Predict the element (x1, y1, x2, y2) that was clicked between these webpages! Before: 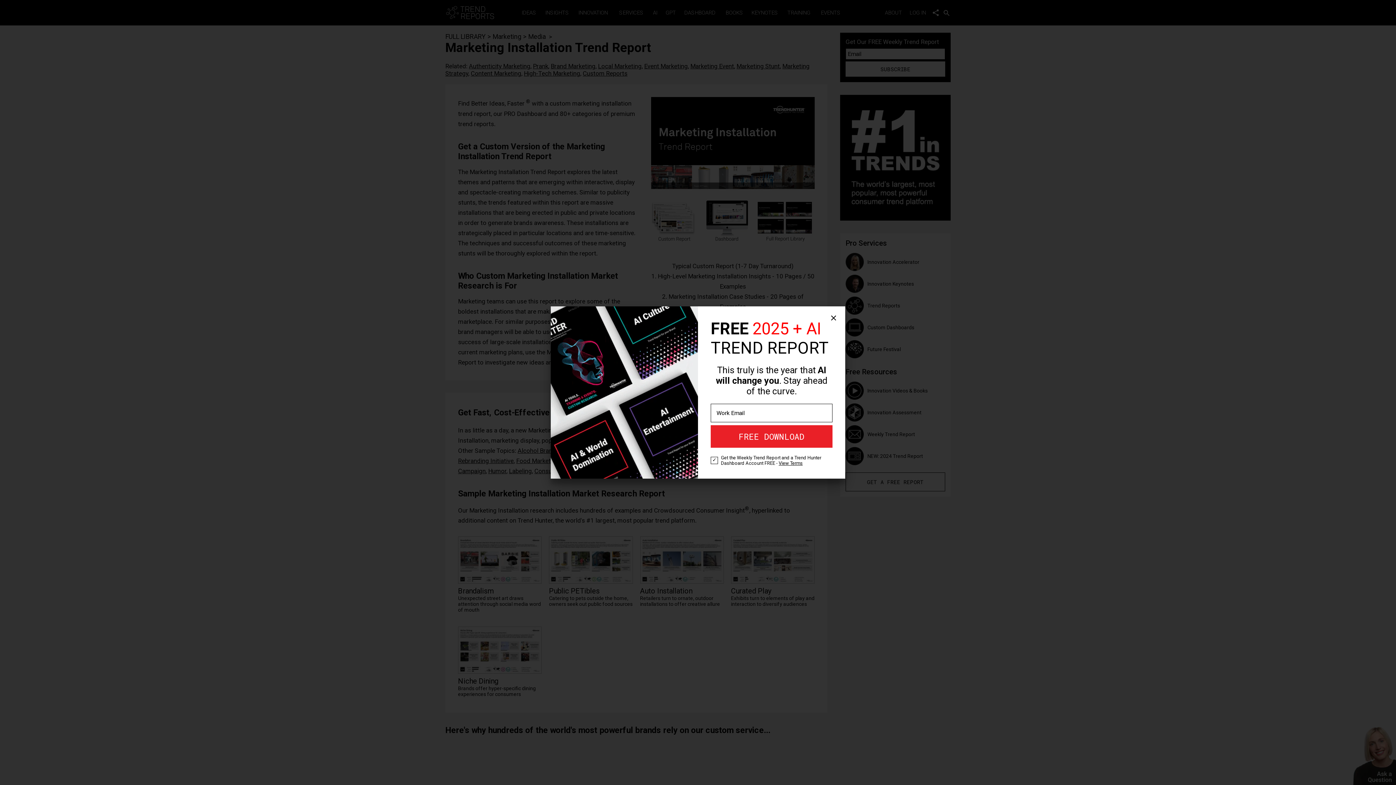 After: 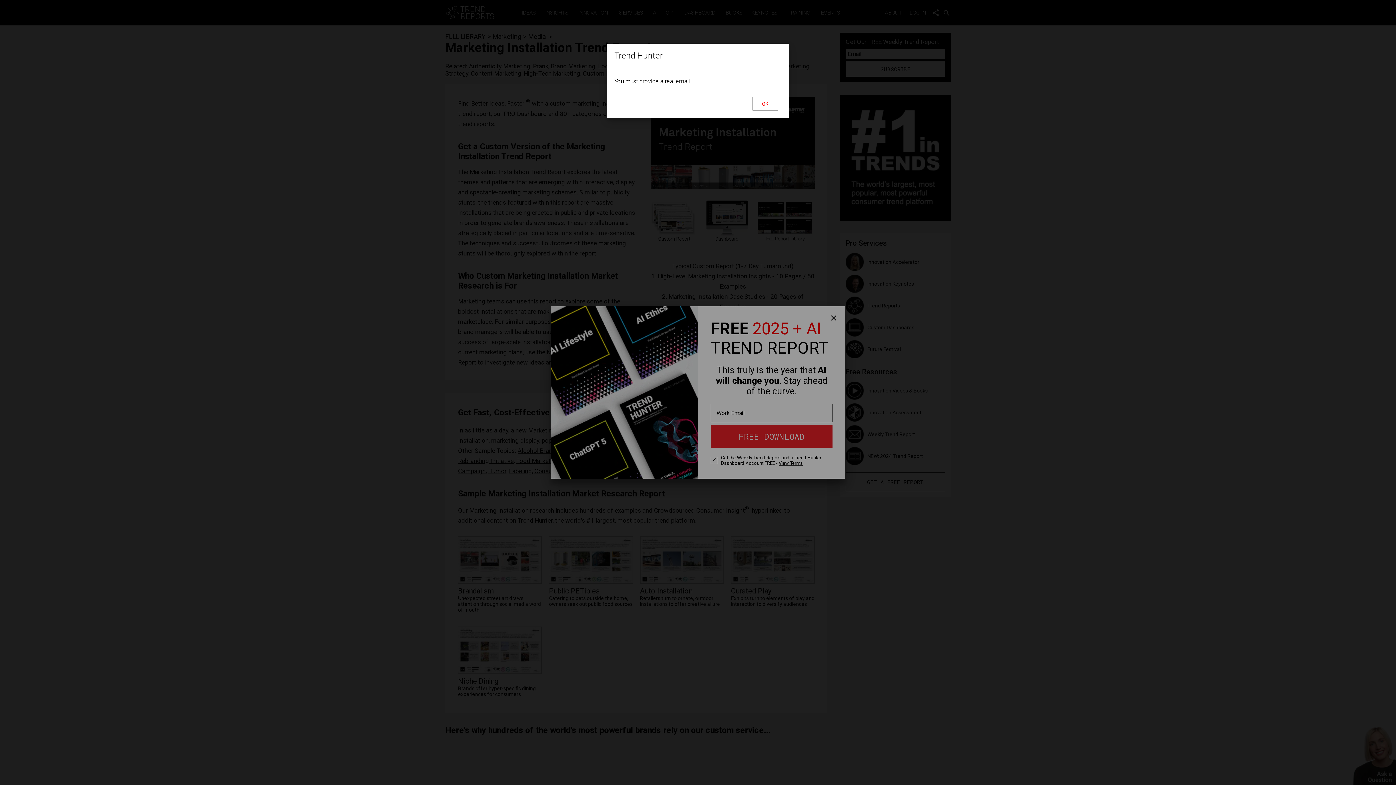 Action: label: FREE DOWNLOAD bbox: (710, 425, 832, 448)